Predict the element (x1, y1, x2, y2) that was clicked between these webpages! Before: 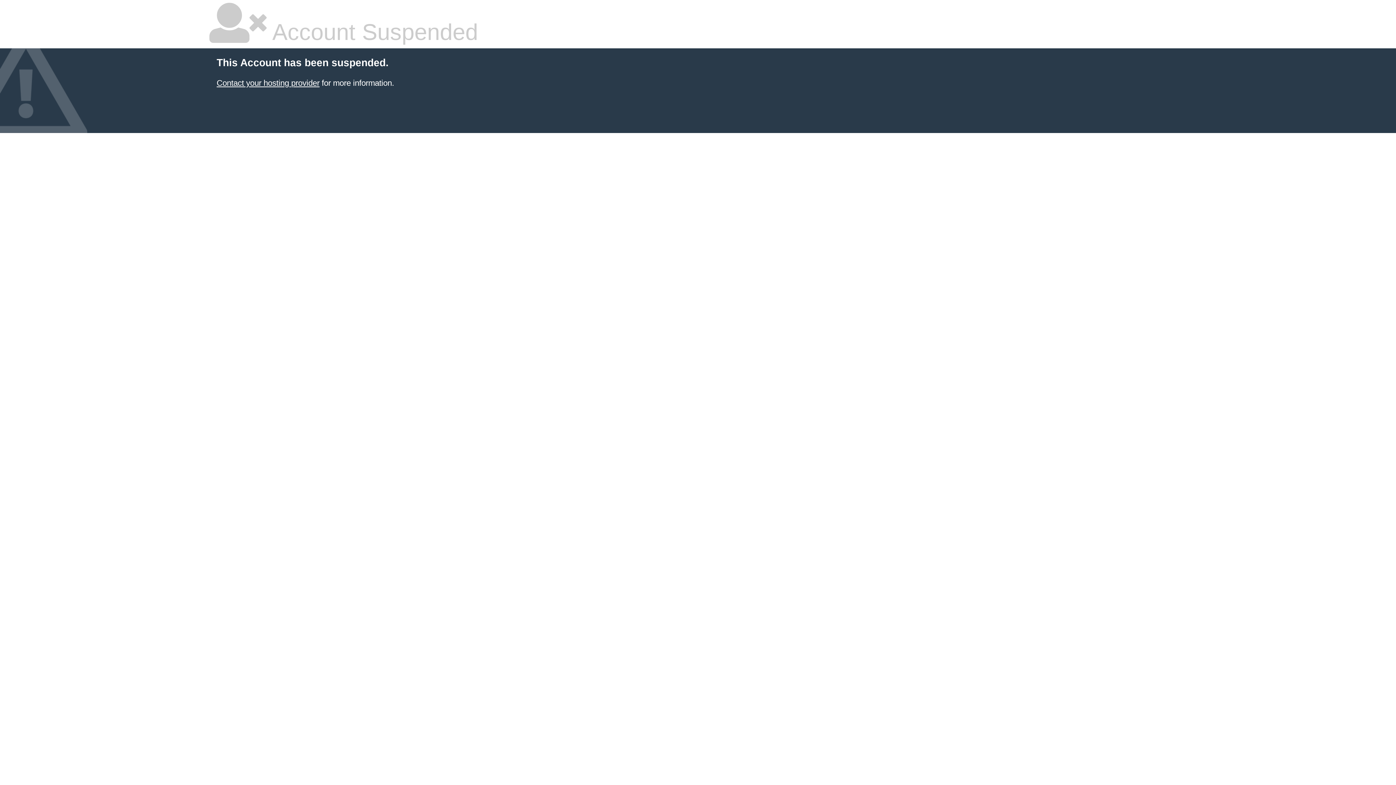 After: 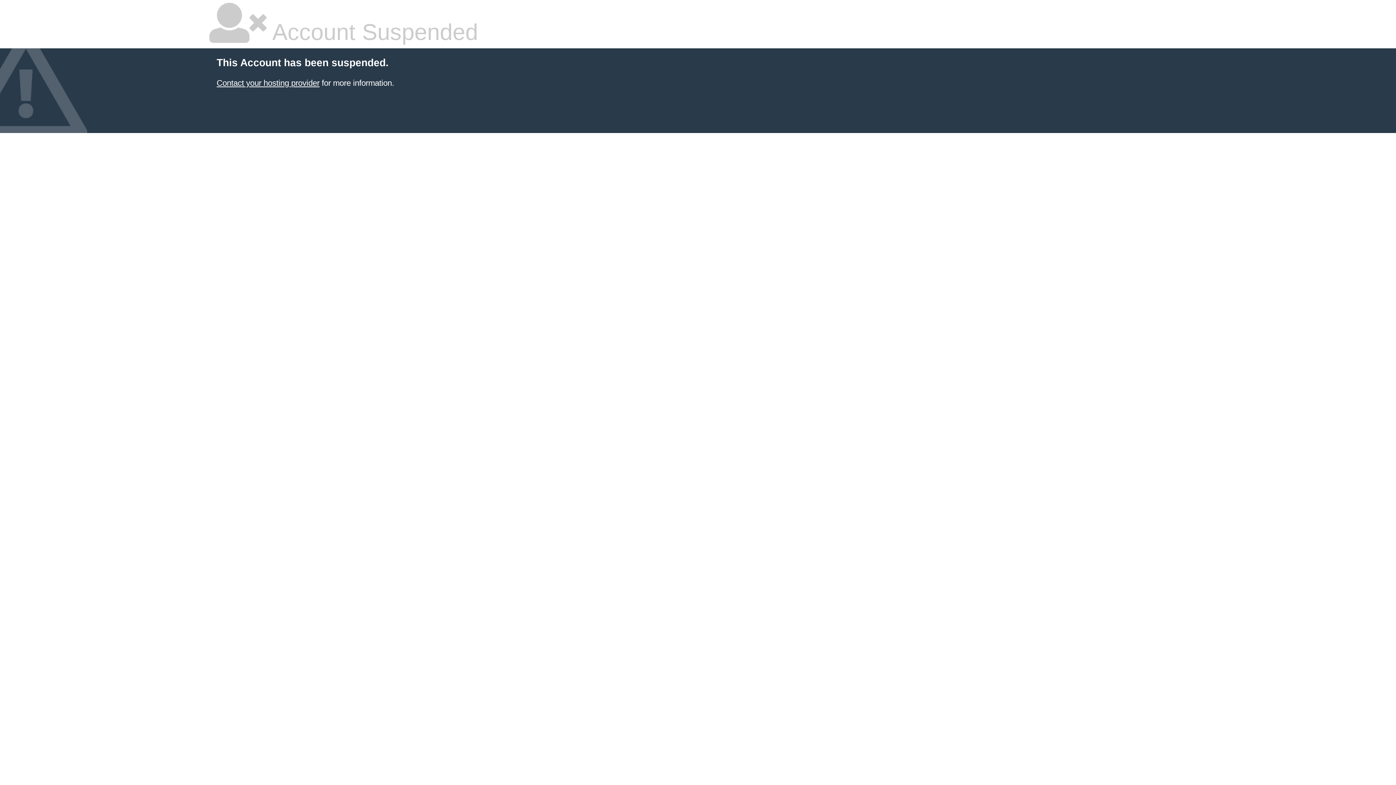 Action: label: Contact your hosting provider bbox: (216, 78, 319, 87)